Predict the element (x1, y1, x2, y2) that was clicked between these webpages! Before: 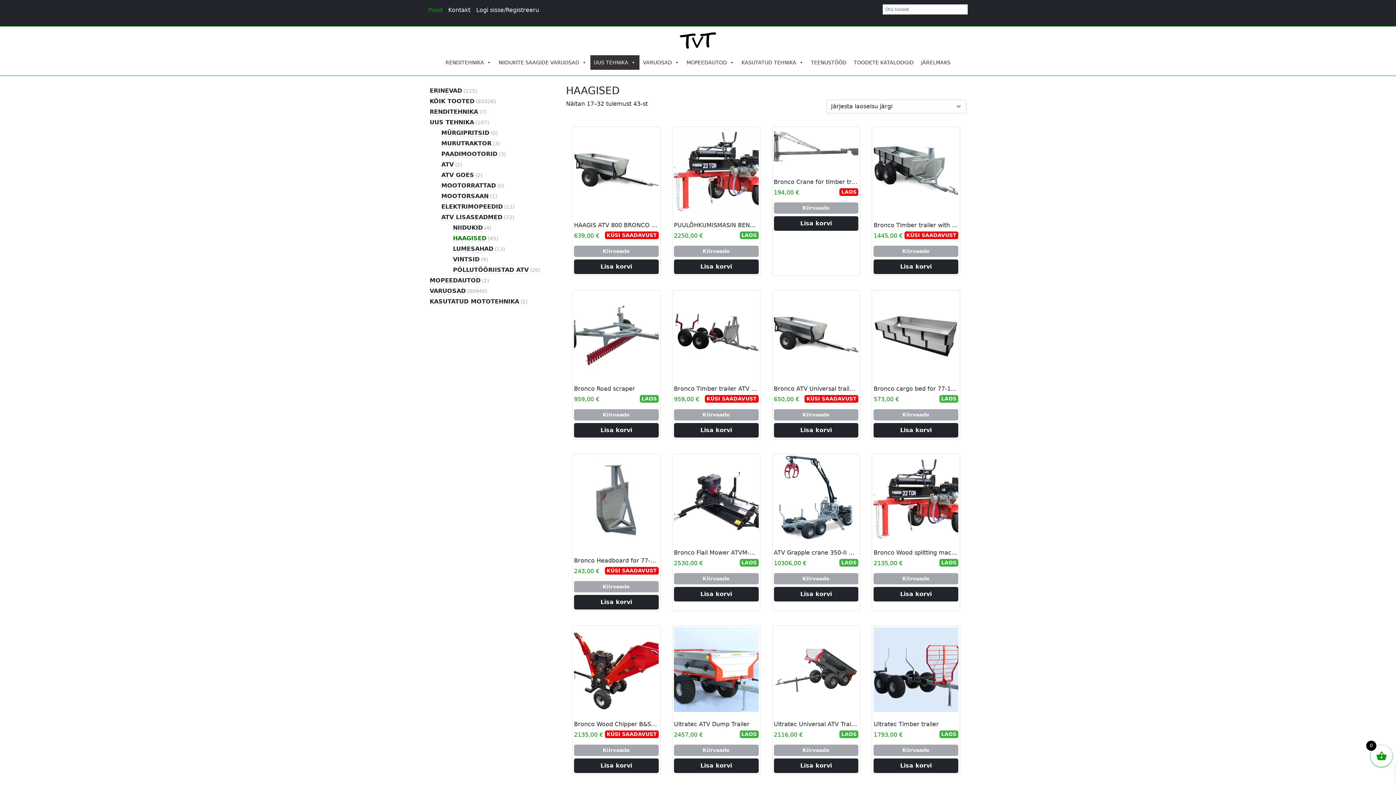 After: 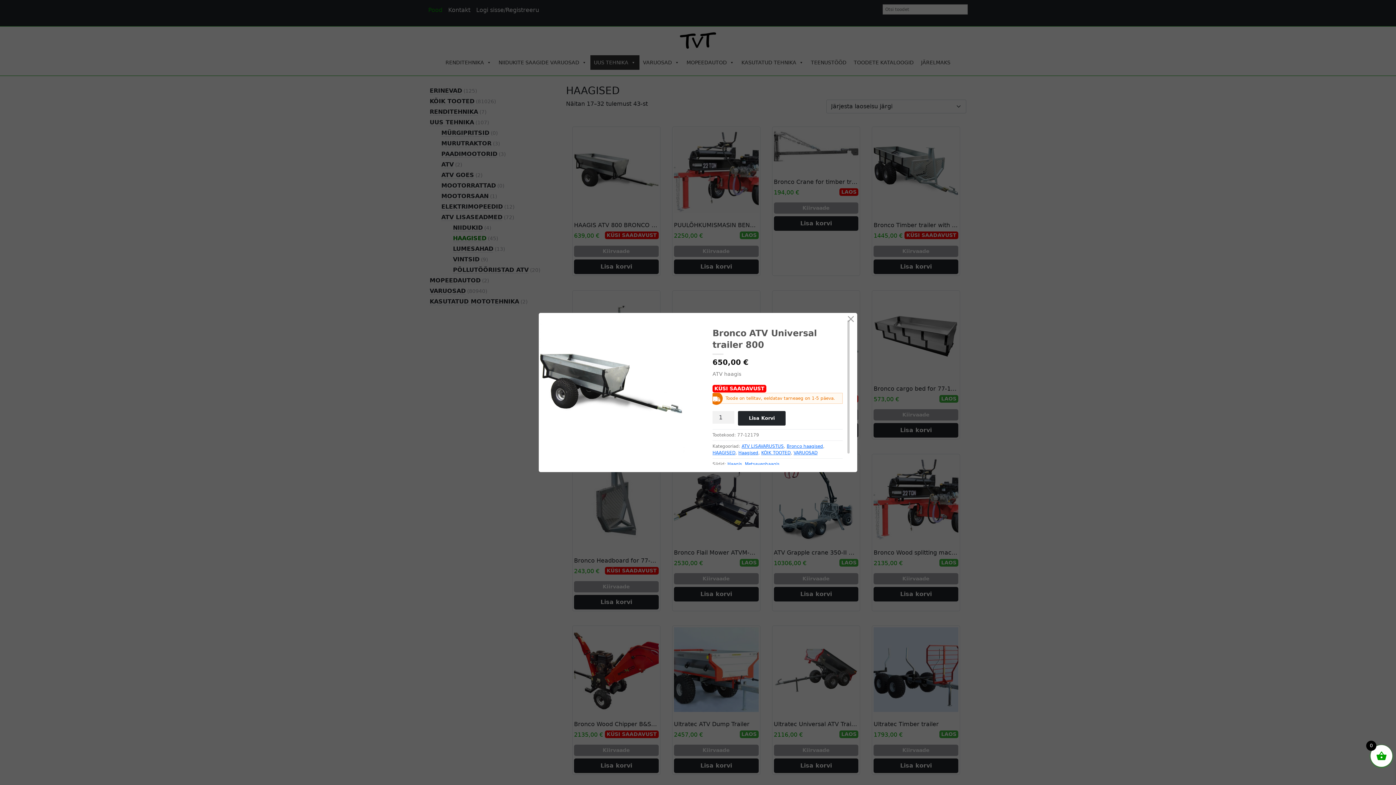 Action: bbox: (774, 409, 858, 420) label: Kiirvaade